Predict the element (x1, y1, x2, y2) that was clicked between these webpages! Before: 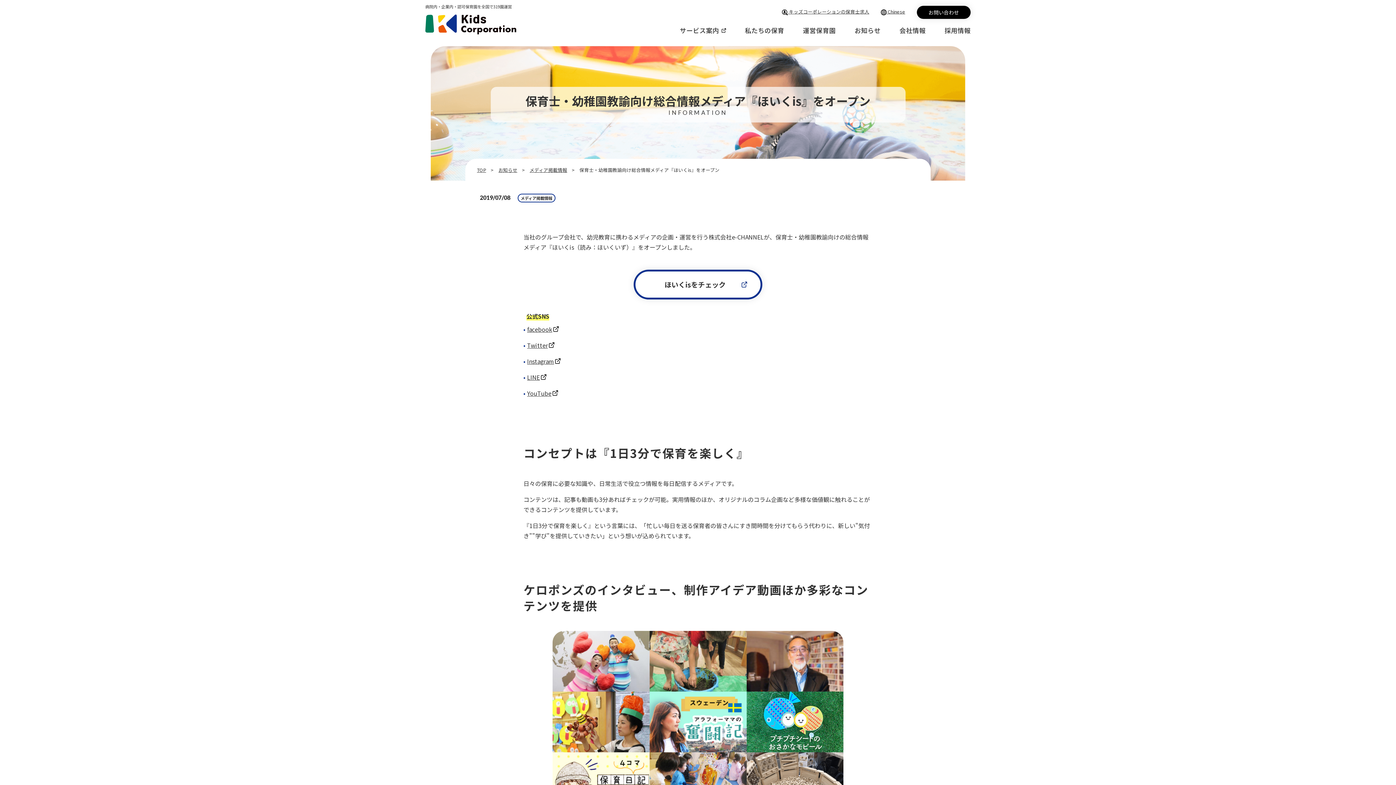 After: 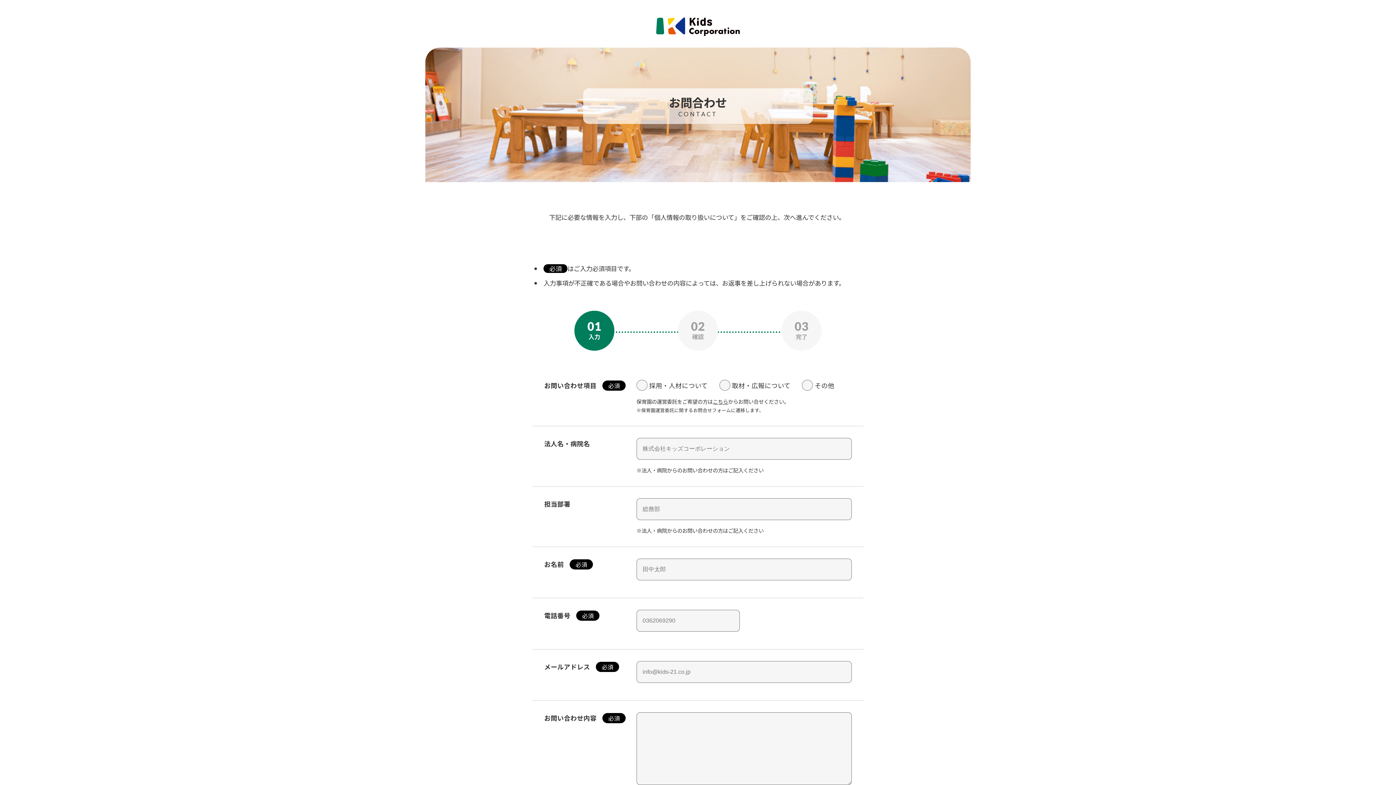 Action: bbox: (917, 5, 970, 19) label: お問い合わせ